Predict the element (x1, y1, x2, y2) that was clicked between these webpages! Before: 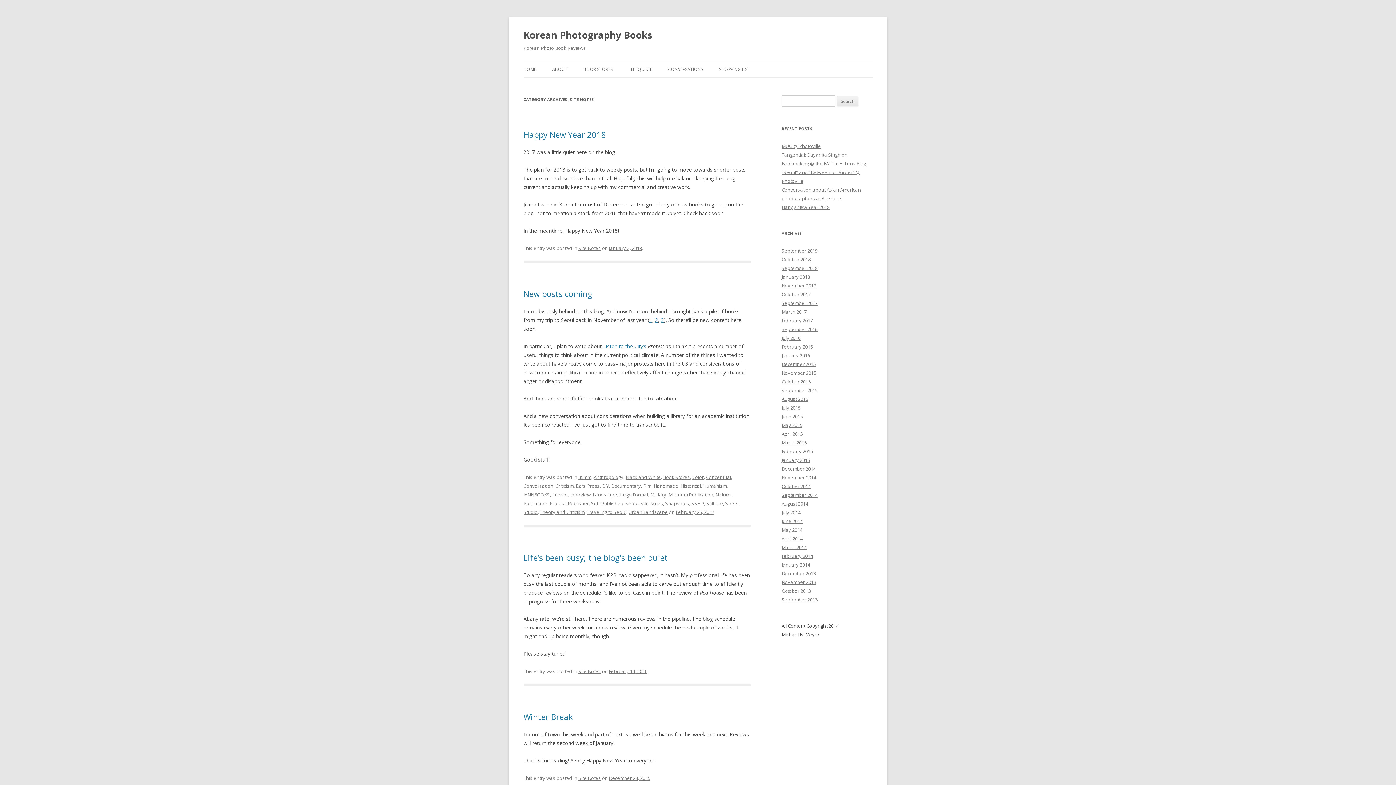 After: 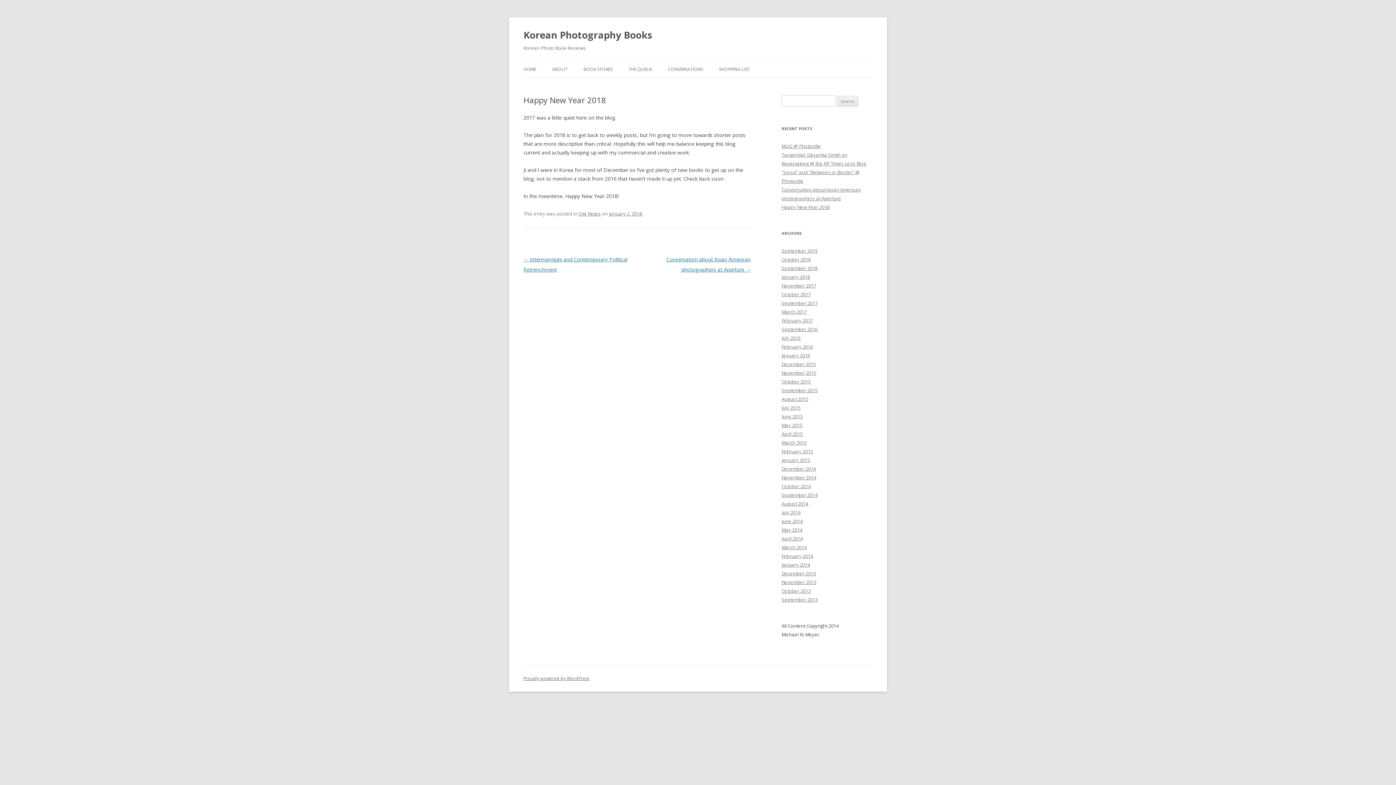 Action: label: Happy New Year 2018 bbox: (523, 129, 606, 140)